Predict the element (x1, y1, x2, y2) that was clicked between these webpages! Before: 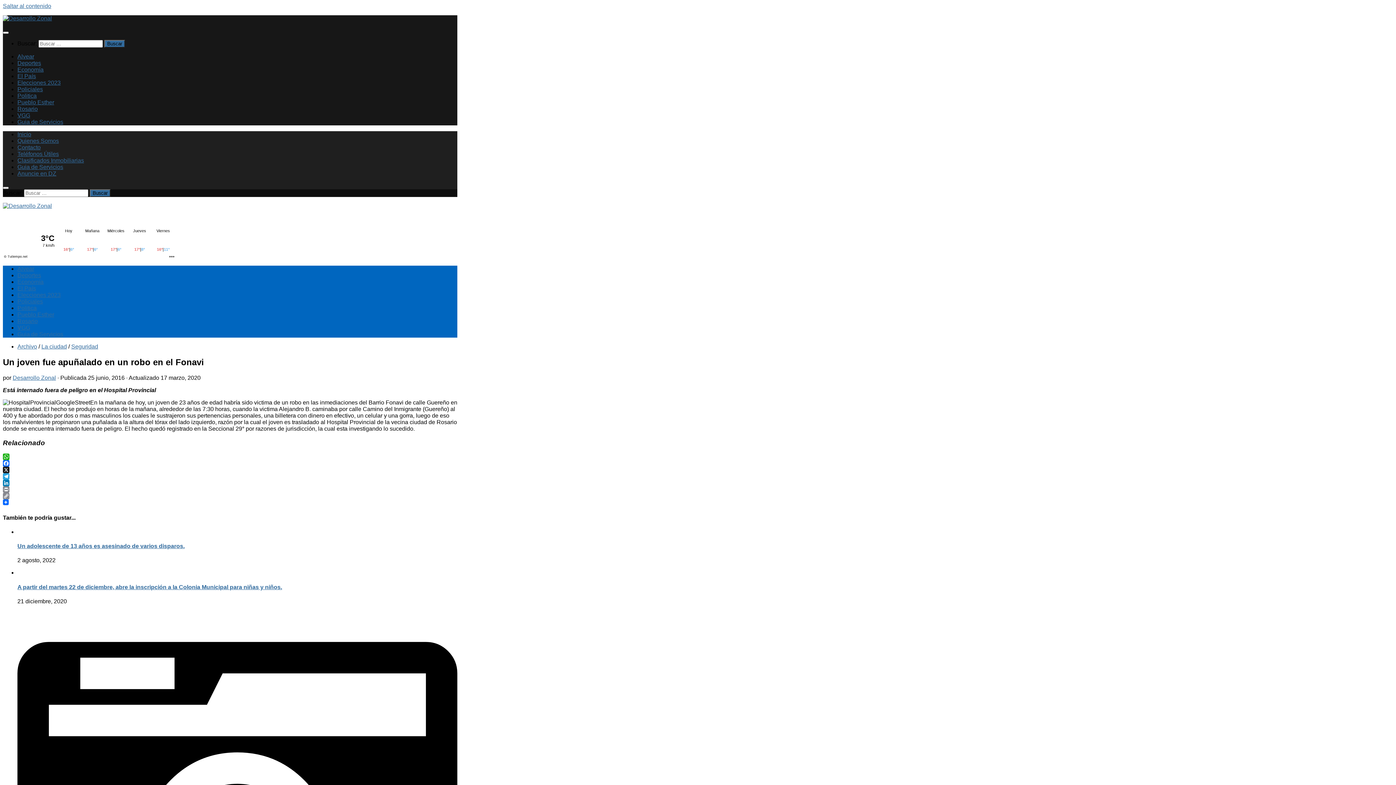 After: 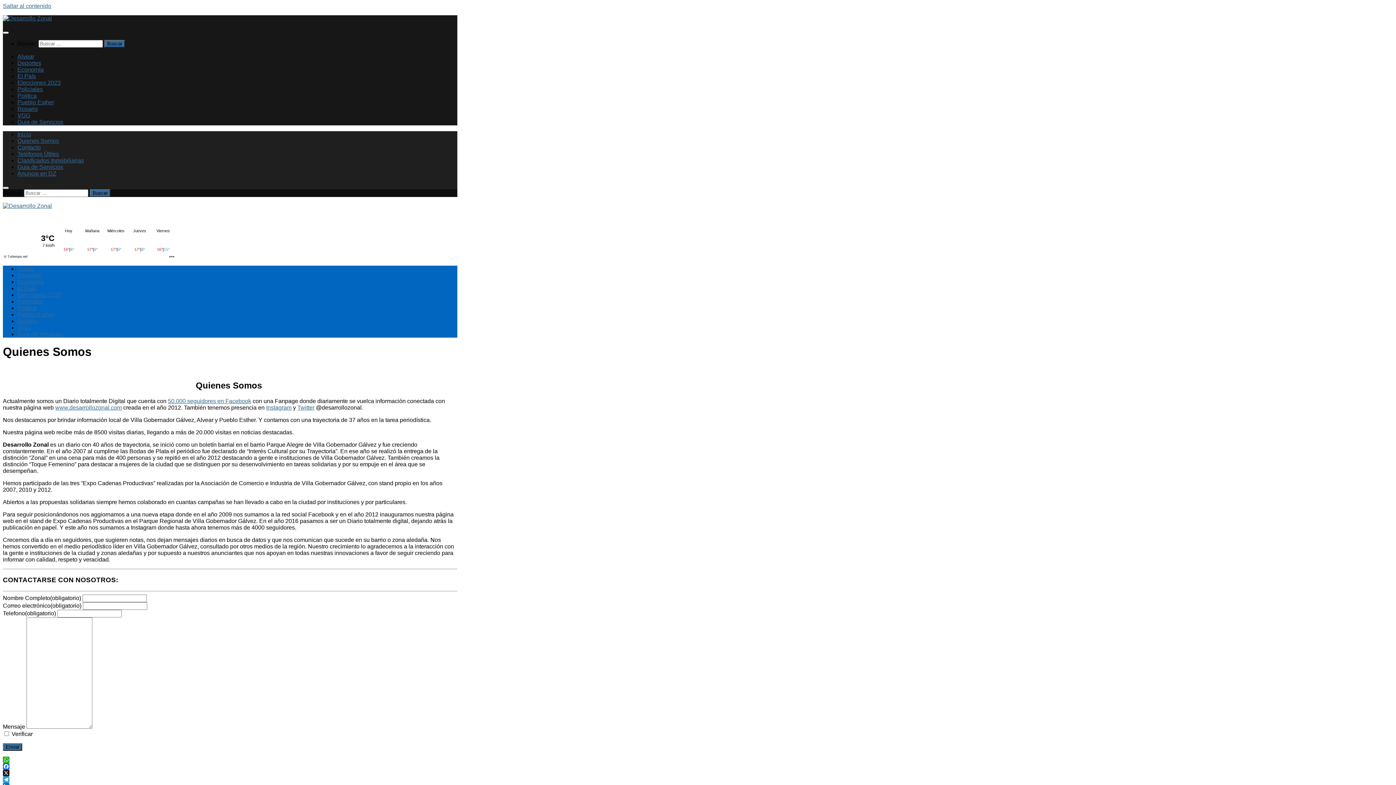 Action: bbox: (17, 137, 58, 144) label: Quienes Somos